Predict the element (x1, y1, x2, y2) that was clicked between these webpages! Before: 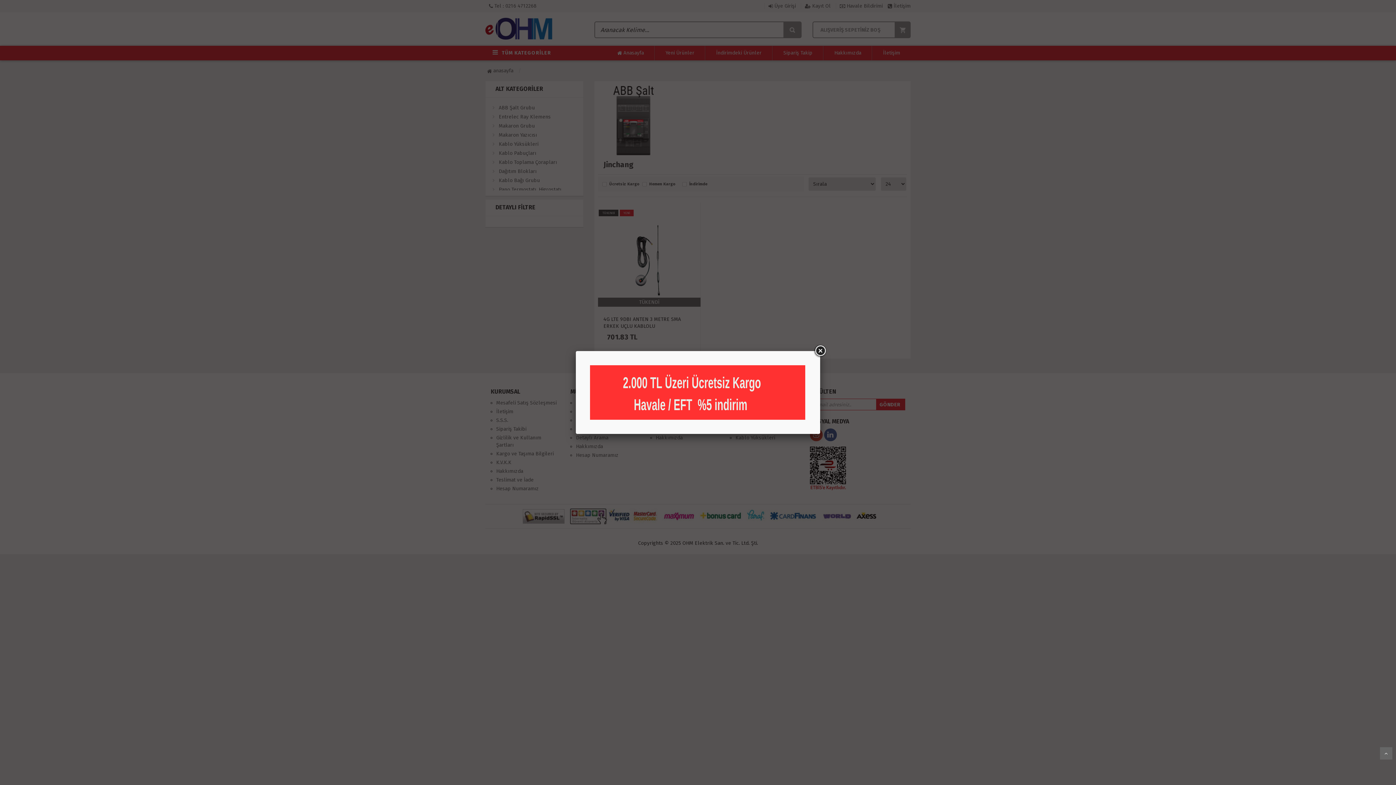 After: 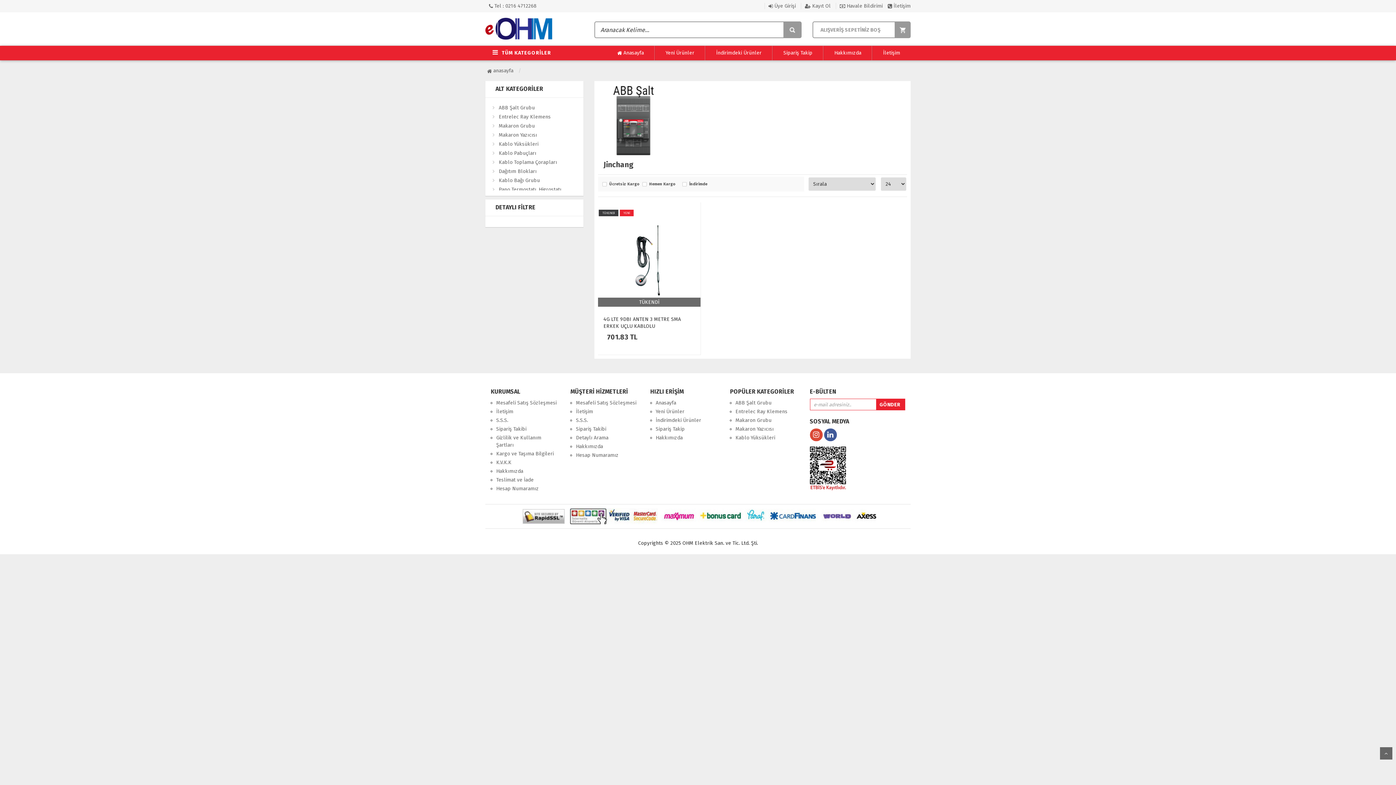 Action: bbox: (813, 344, 826, 357)